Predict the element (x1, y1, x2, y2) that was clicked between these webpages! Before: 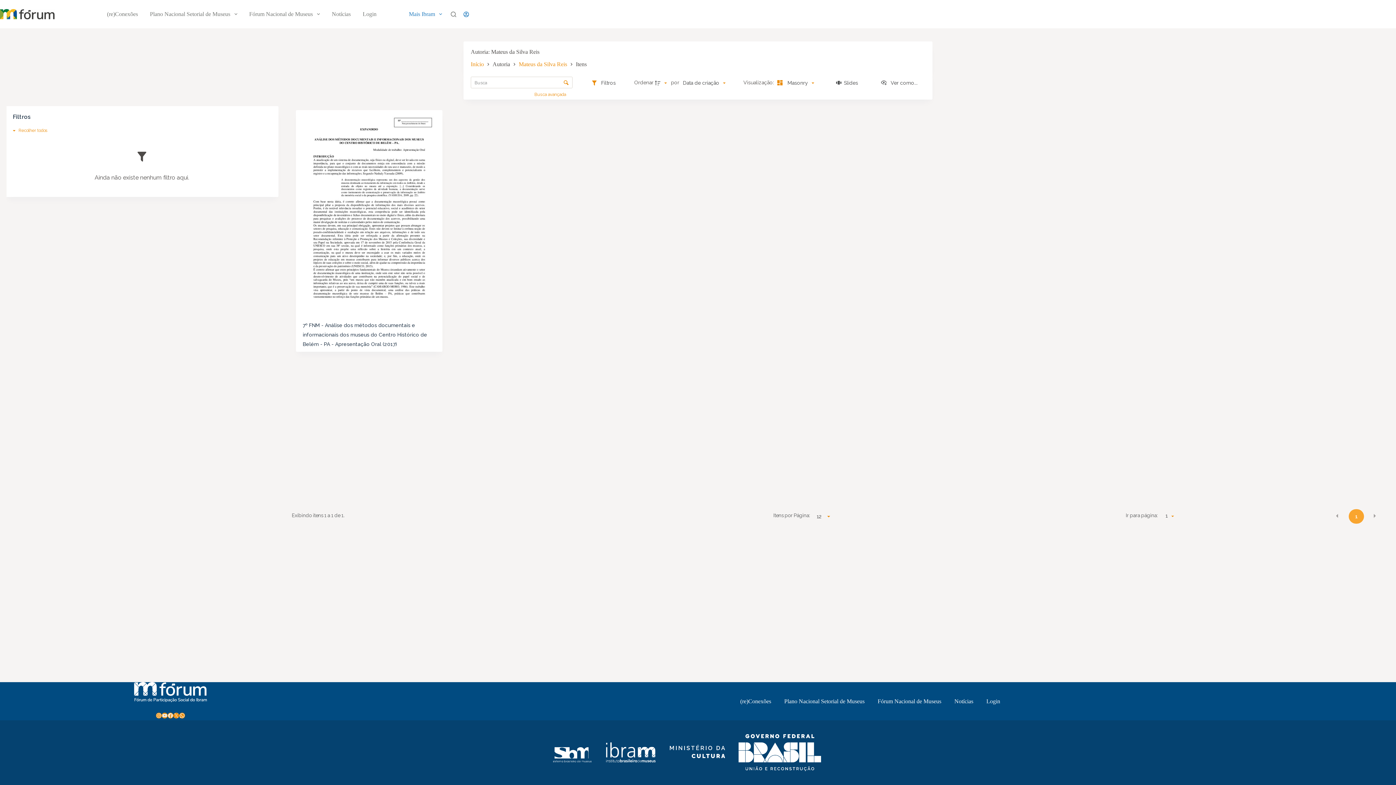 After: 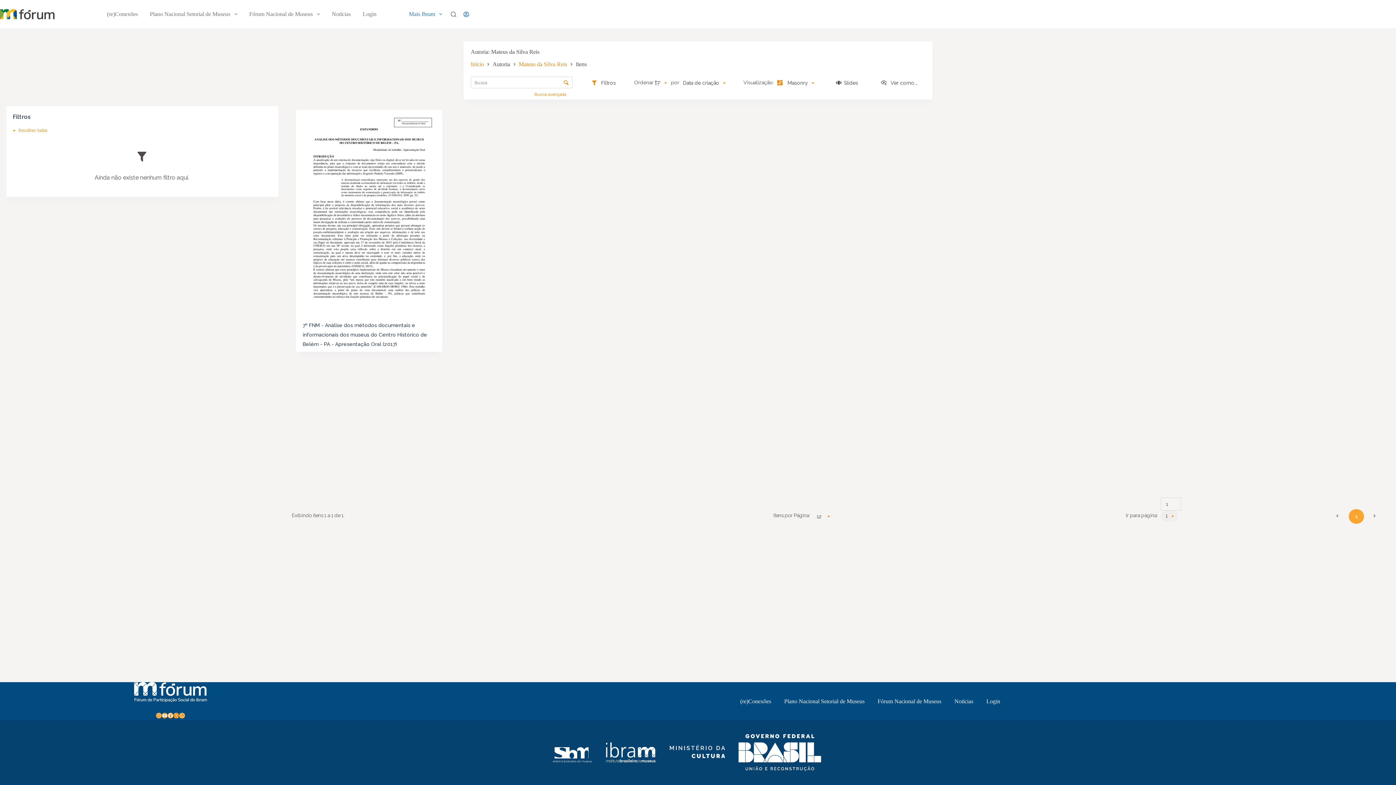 Action: bbox: (1161, 510, 1178, 521) label: 1